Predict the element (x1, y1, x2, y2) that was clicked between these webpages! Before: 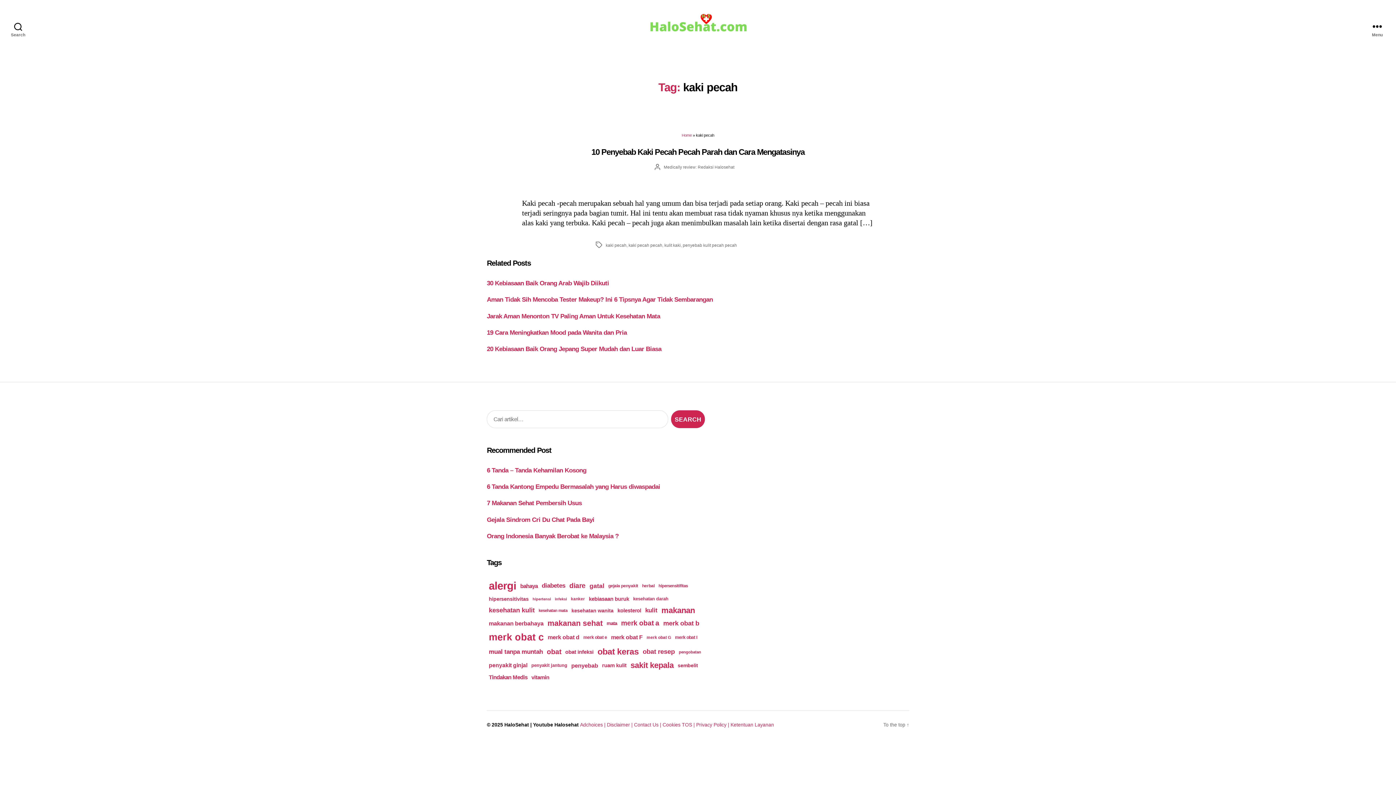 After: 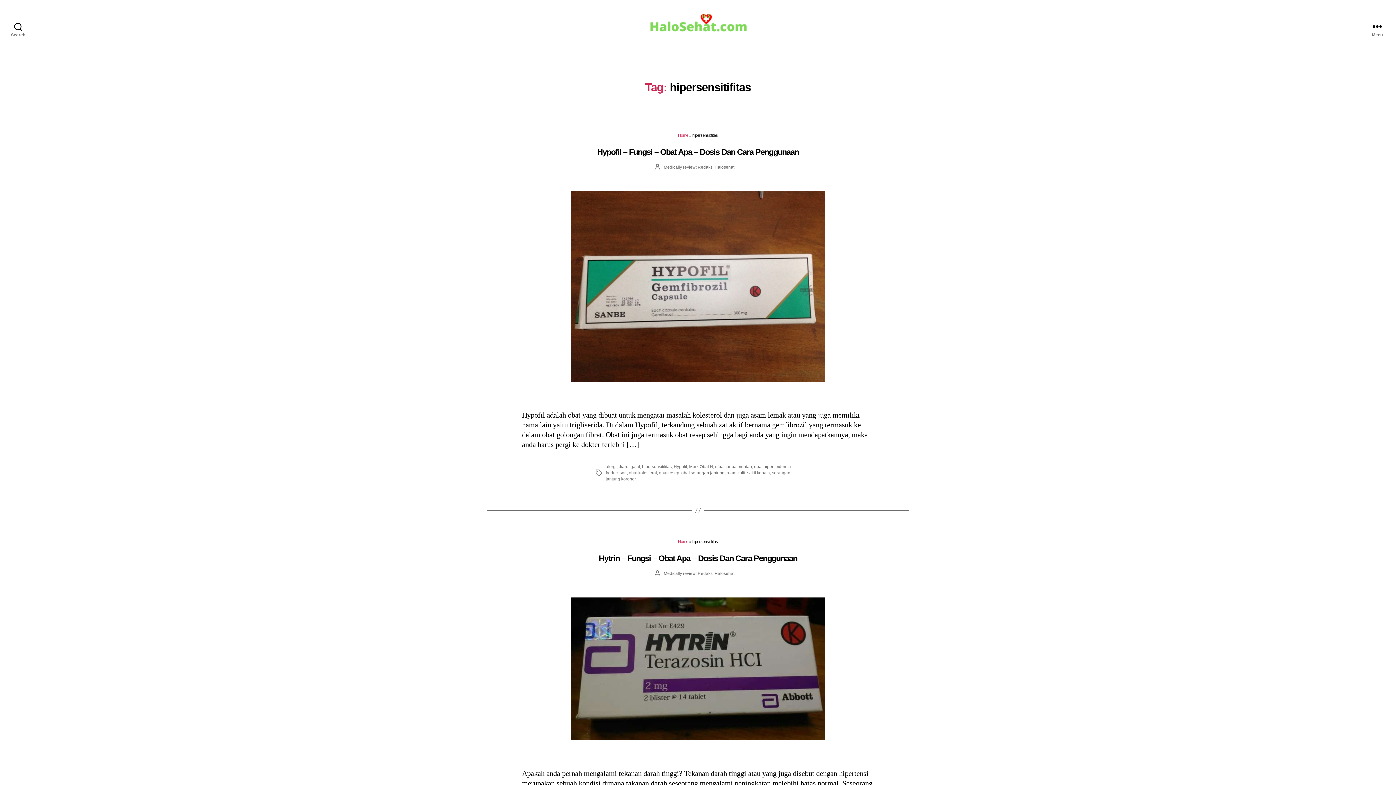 Action: bbox: (657, 582, 689, 590) label: hipersensitifitas (169 items)